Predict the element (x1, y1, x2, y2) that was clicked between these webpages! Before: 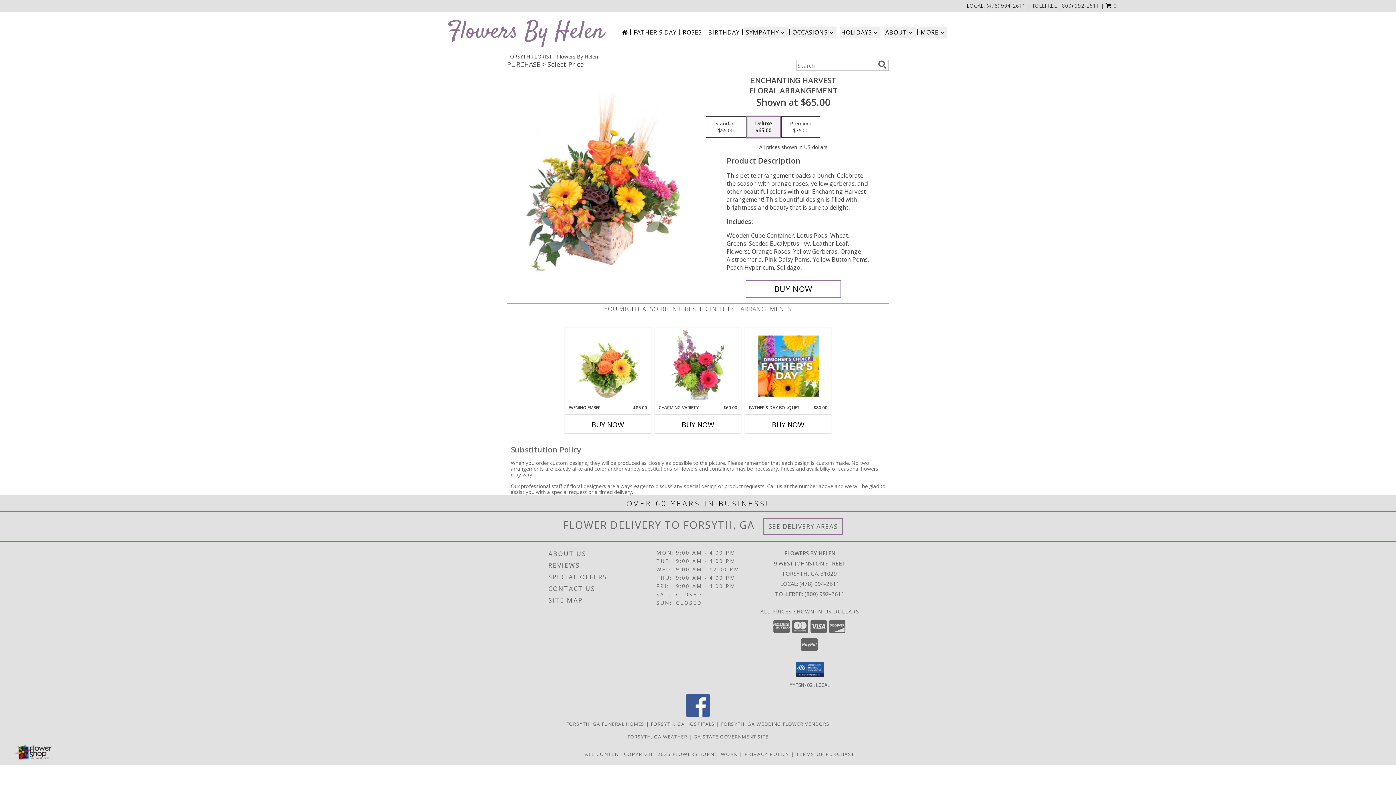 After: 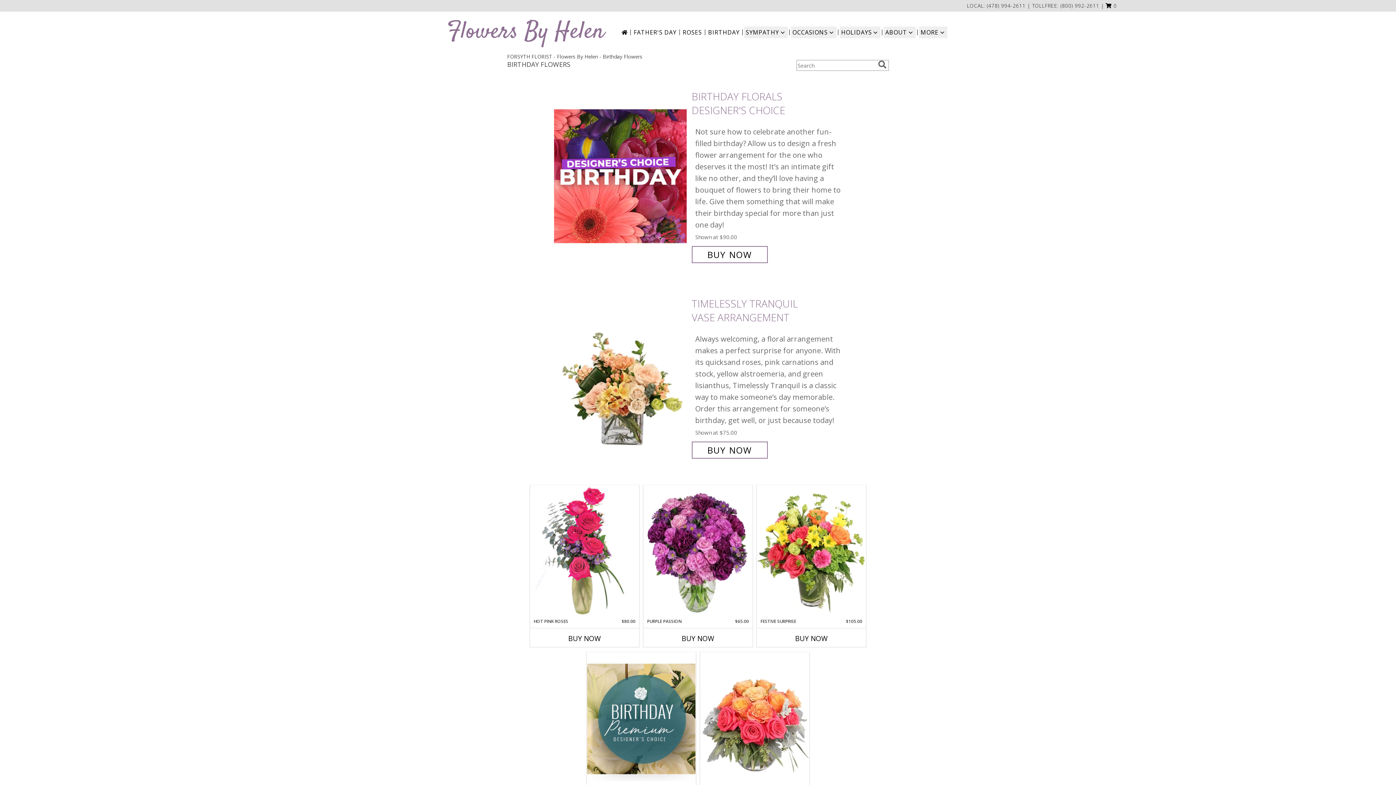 Action: bbox: (706, 26, 741, 38) label: BIRTHDAY